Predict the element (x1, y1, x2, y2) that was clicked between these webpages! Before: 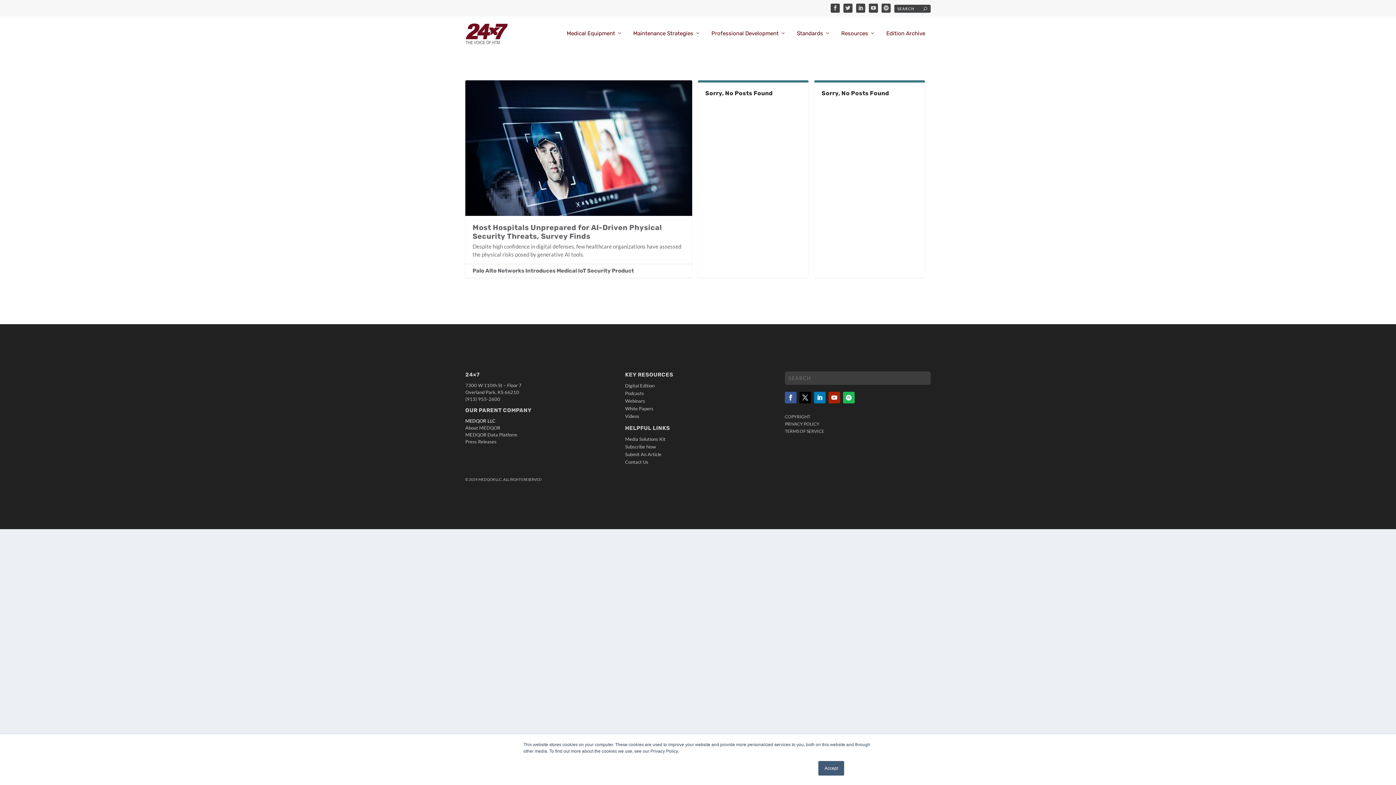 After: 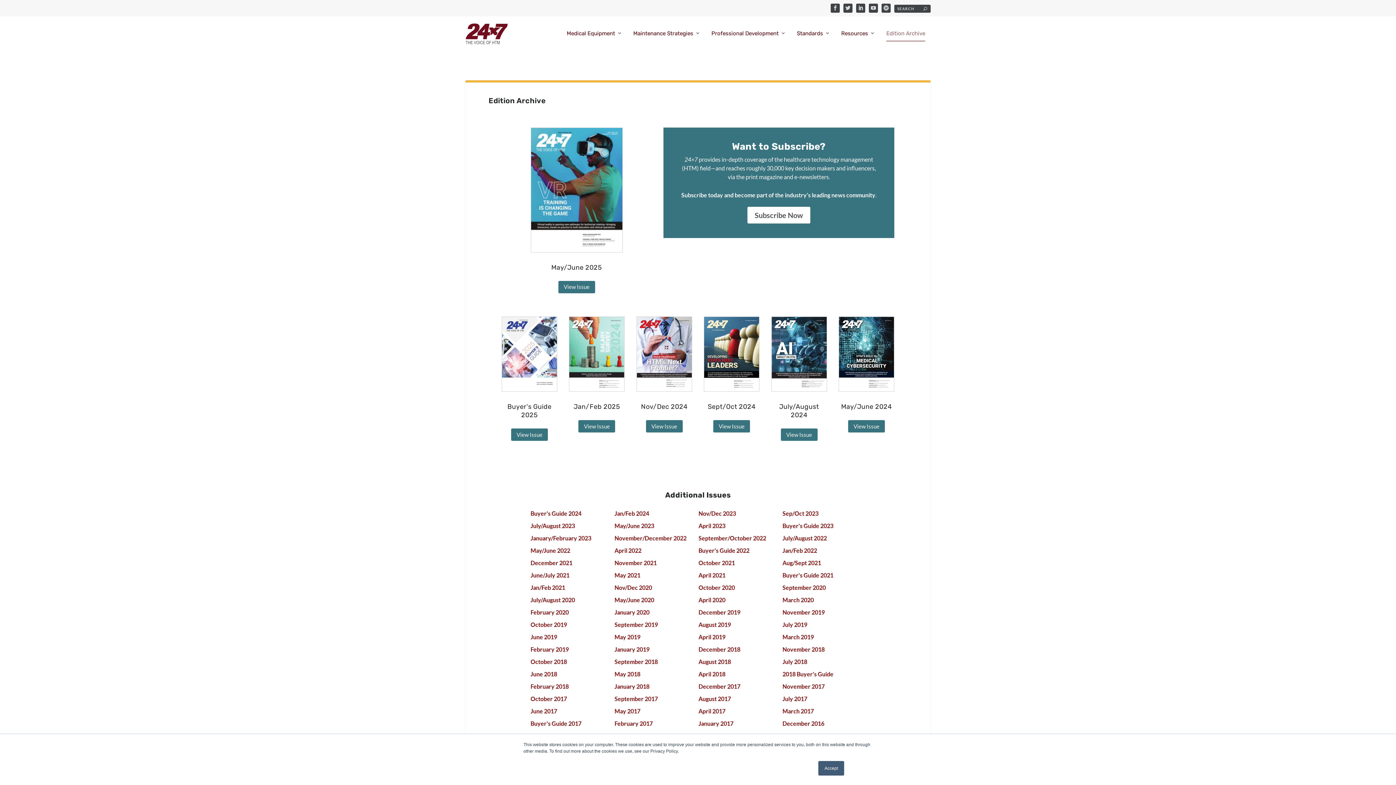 Action: label: Edition Archive bbox: (886, 30, 925, 51)